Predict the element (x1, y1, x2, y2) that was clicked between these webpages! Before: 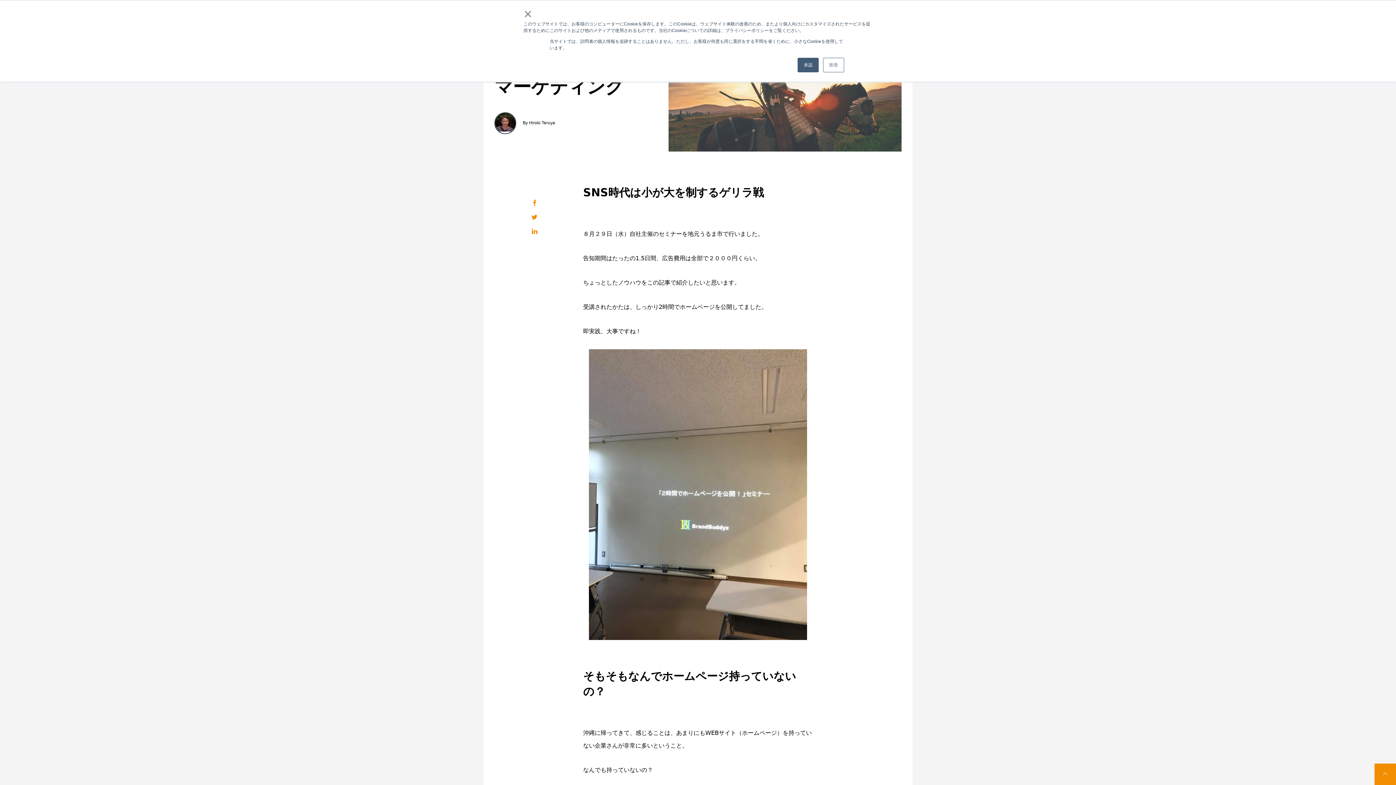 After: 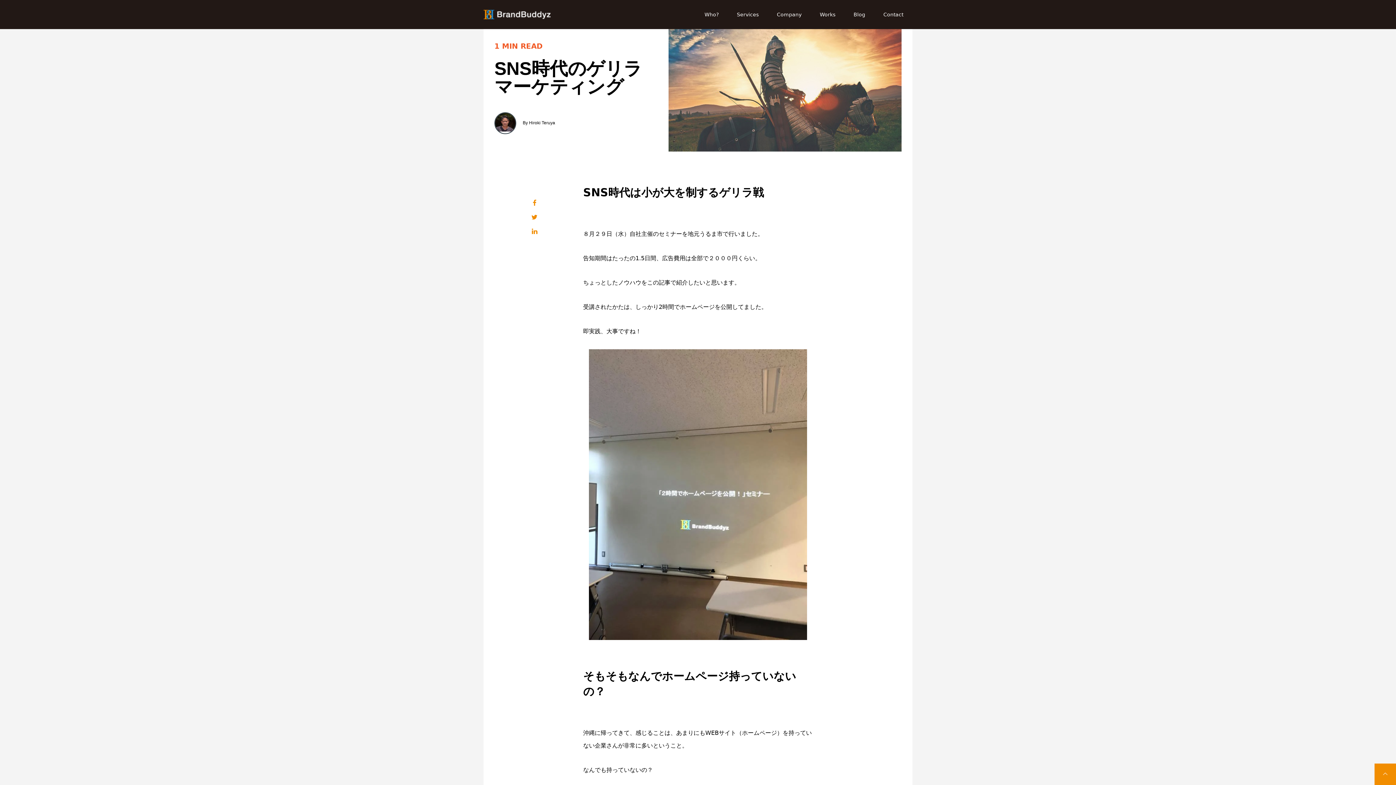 Action: bbox: (823, 57, 844, 72) label: 拒否